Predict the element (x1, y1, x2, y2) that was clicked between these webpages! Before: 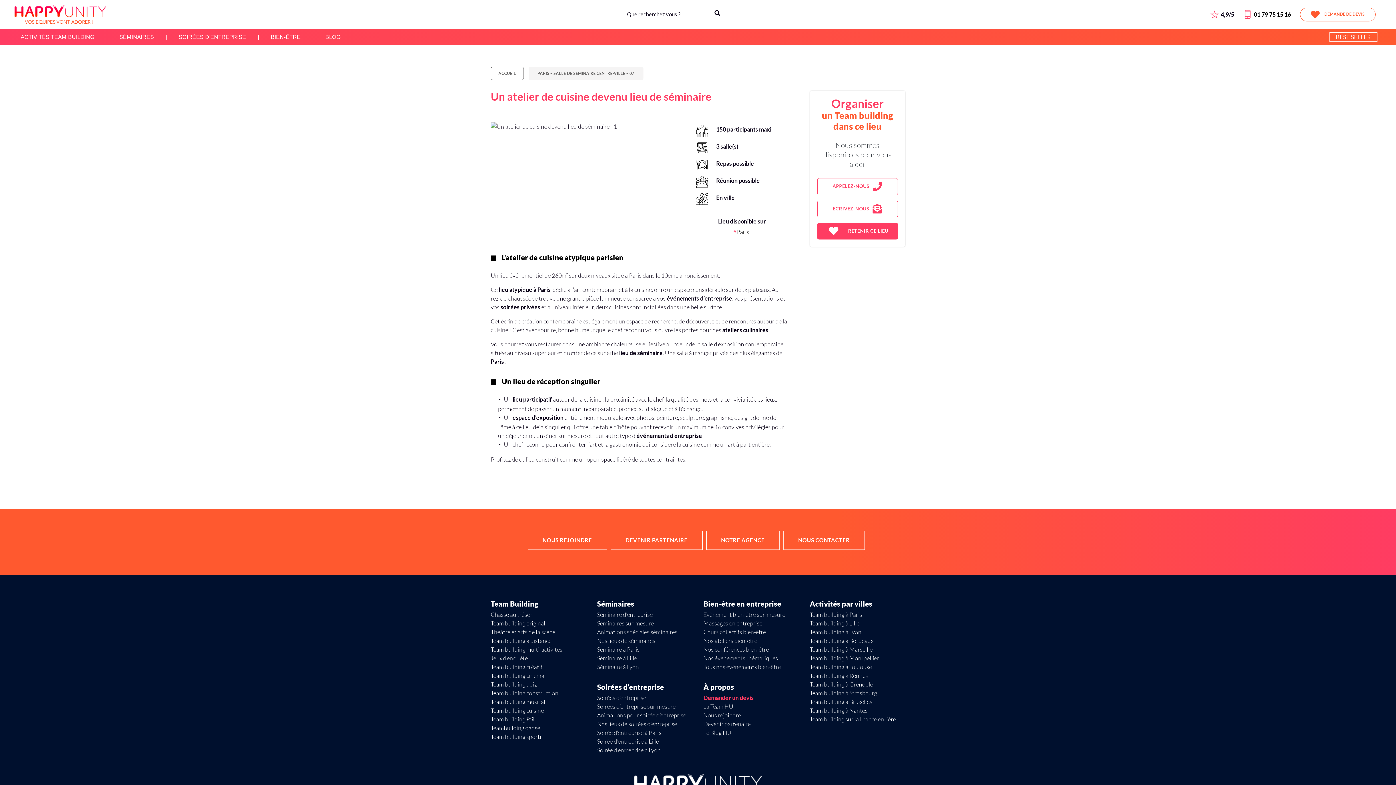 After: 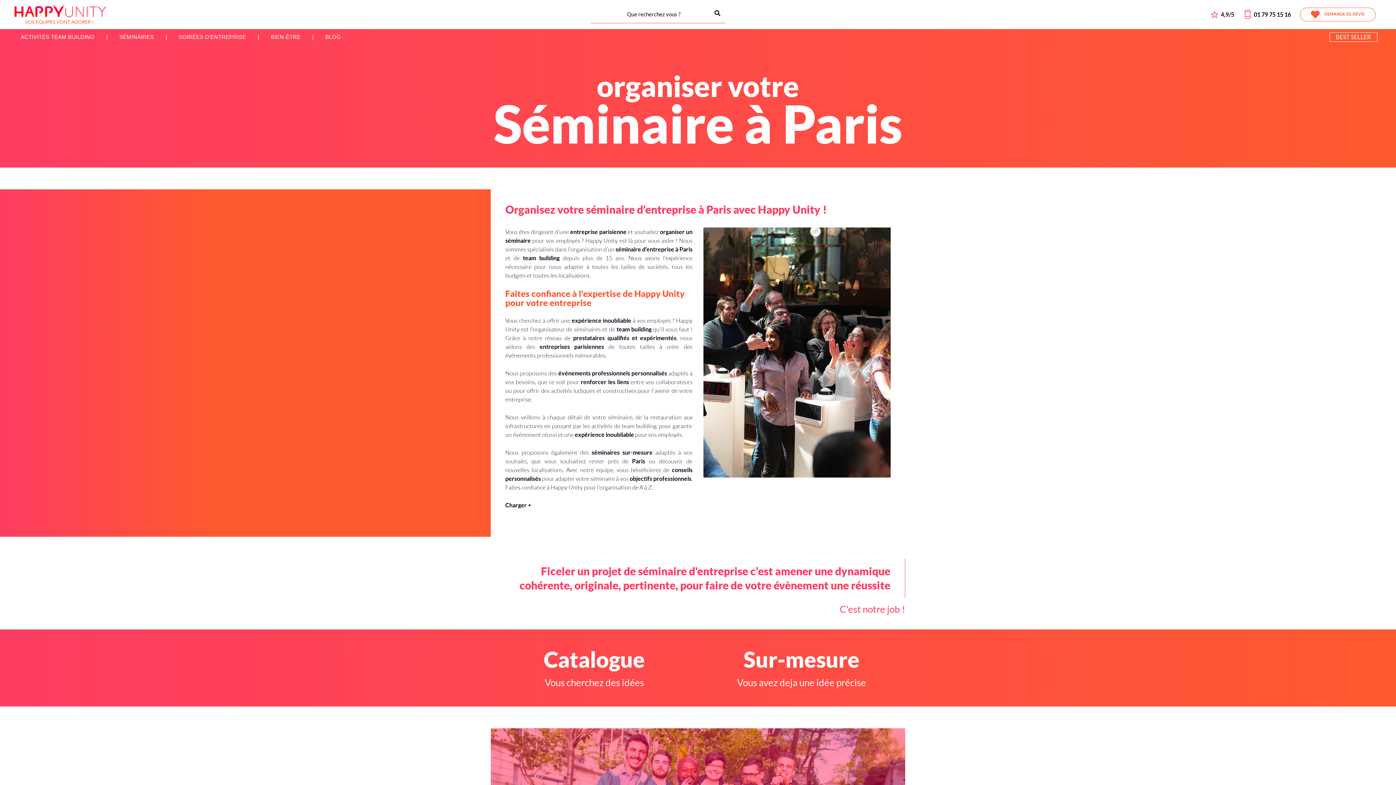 Action: label: Séminaire à Paris bbox: (597, 646, 639, 653)